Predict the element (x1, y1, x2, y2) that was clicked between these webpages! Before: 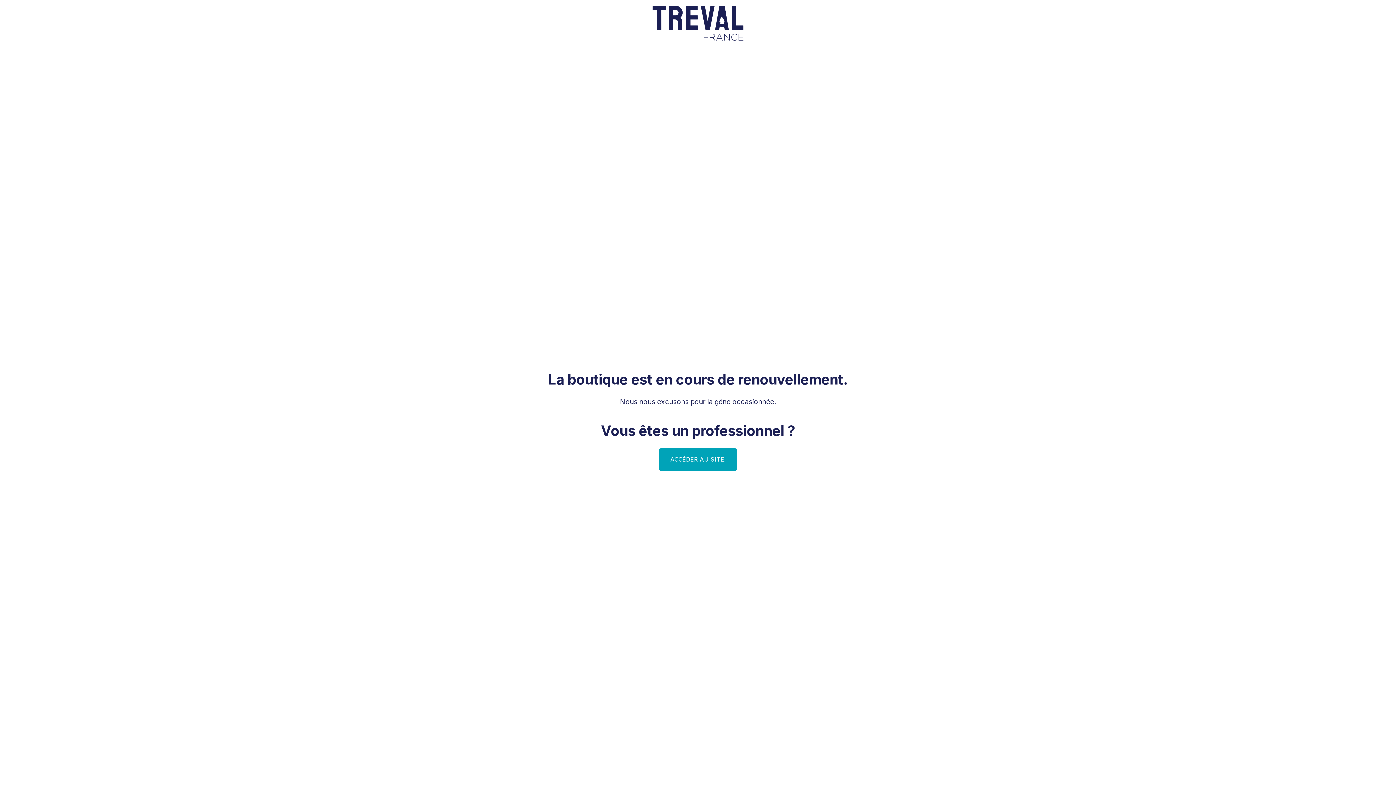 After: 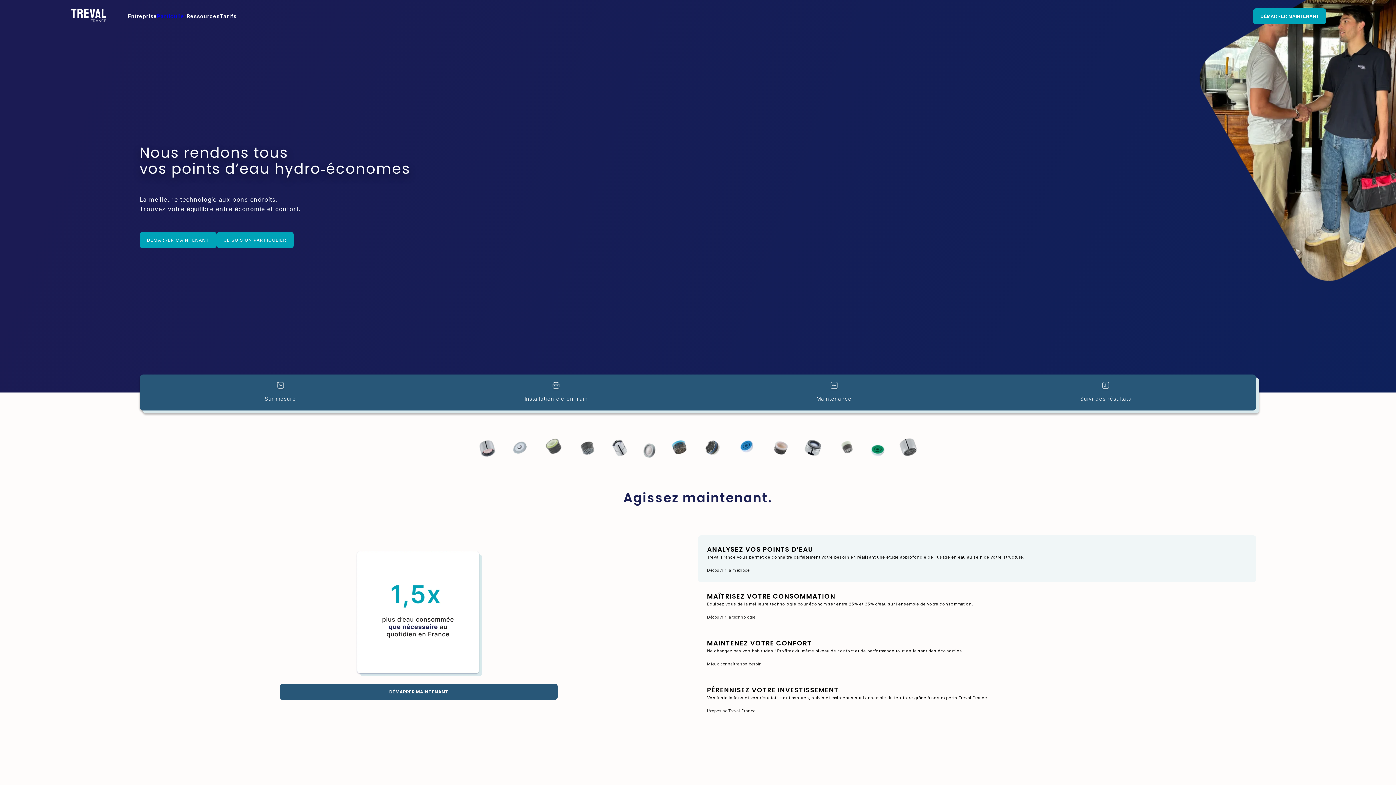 Action: label: ACCÉDER AU SITE. bbox: (658, 448, 737, 471)